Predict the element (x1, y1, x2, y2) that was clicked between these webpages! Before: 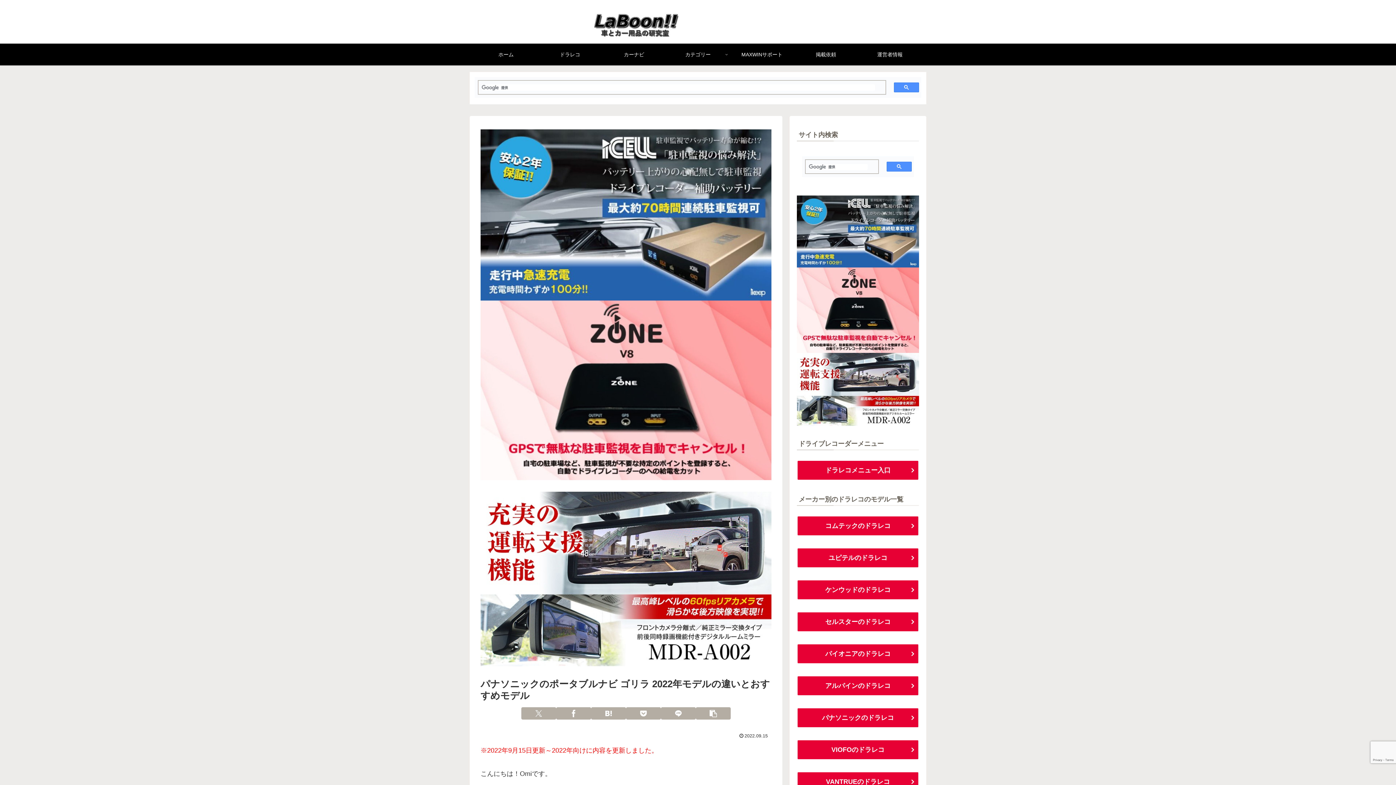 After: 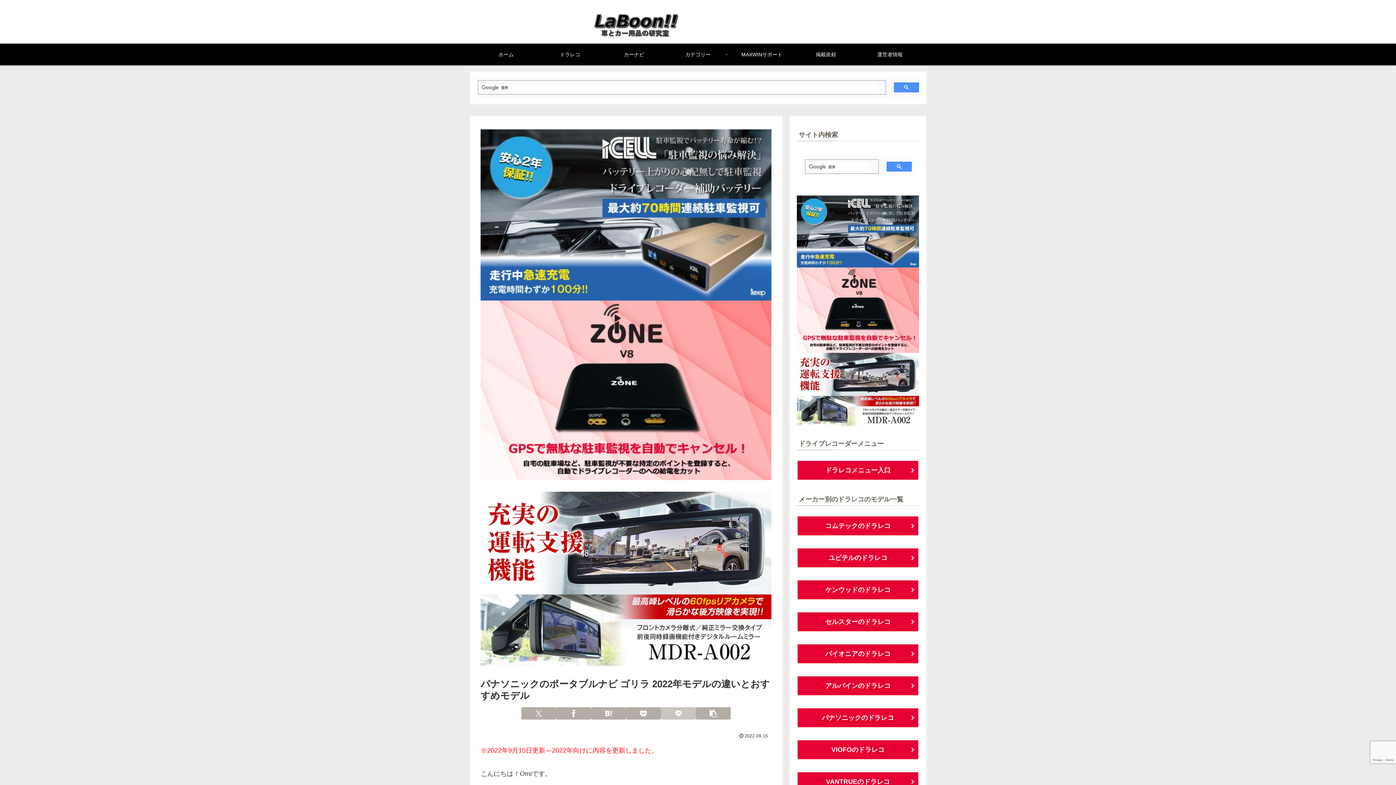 Action: bbox: (661, 707, 696, 719) label: LINEでシェア